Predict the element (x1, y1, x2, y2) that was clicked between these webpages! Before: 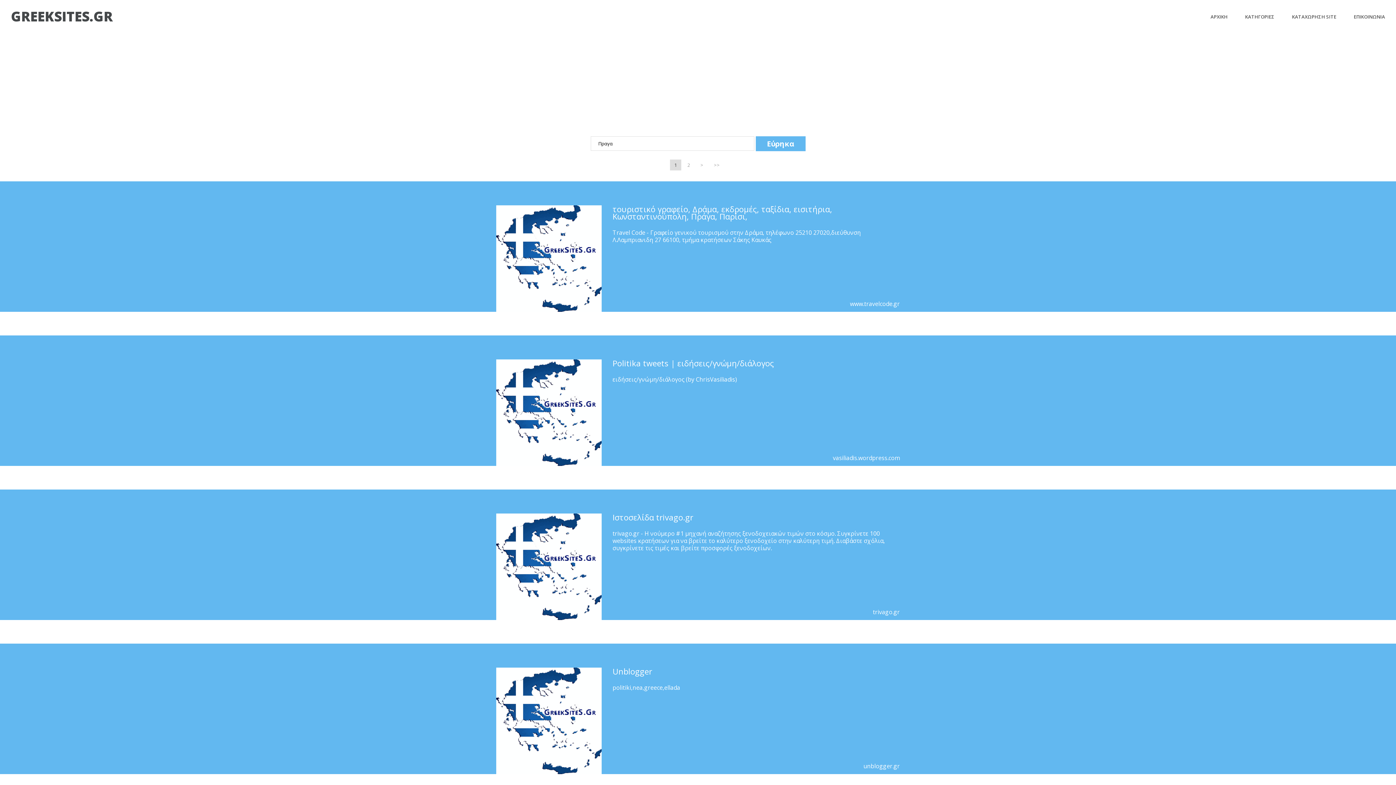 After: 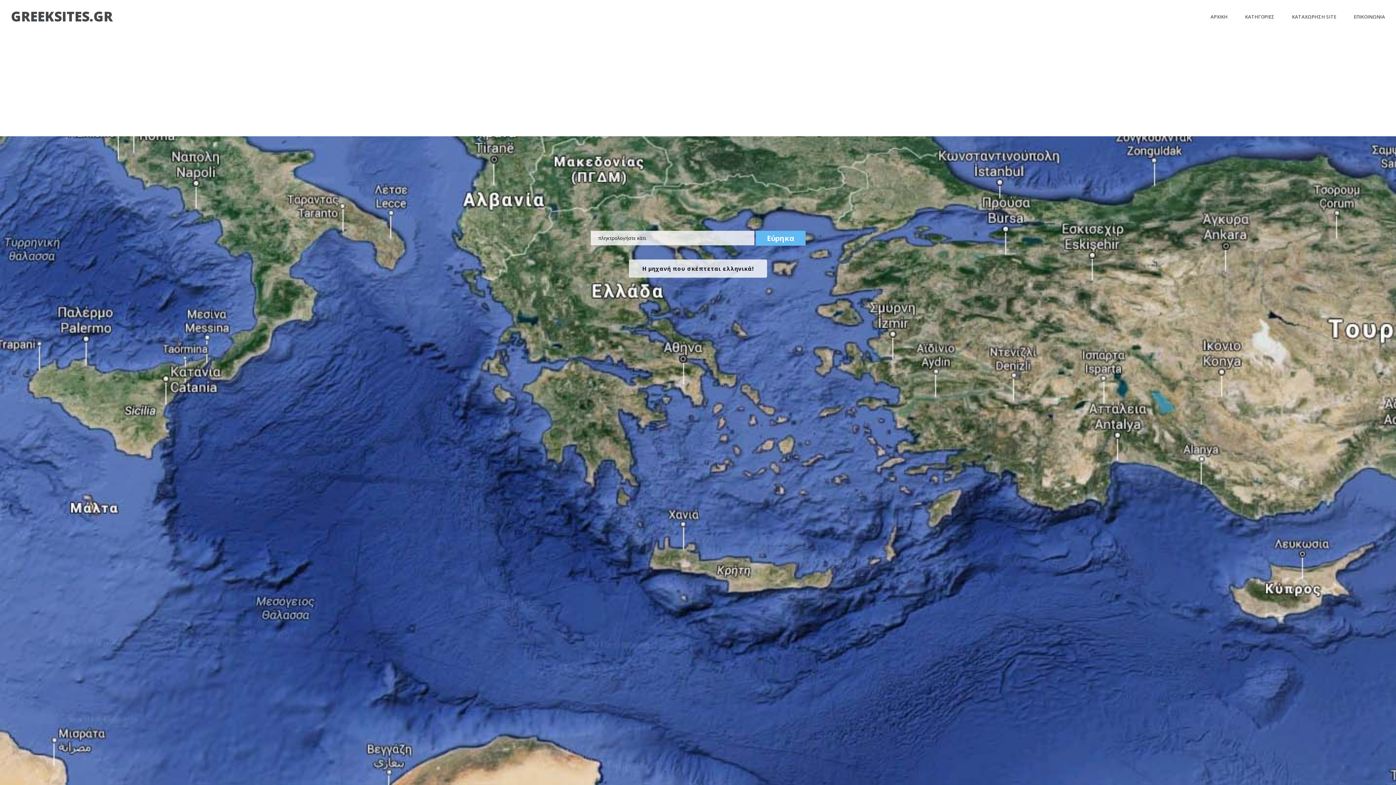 Action: label: GREEKSITES.GR bbox: (10, 0, 112, 32)